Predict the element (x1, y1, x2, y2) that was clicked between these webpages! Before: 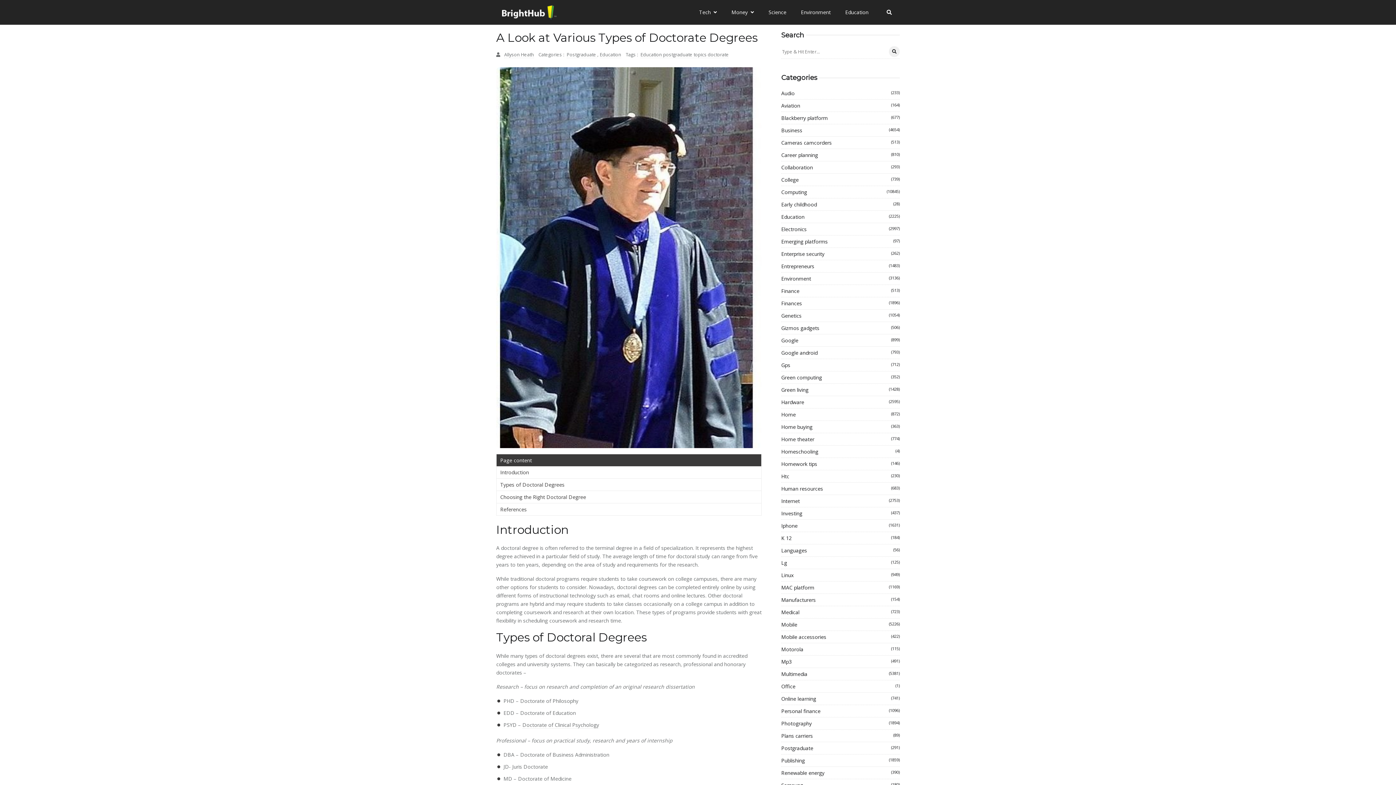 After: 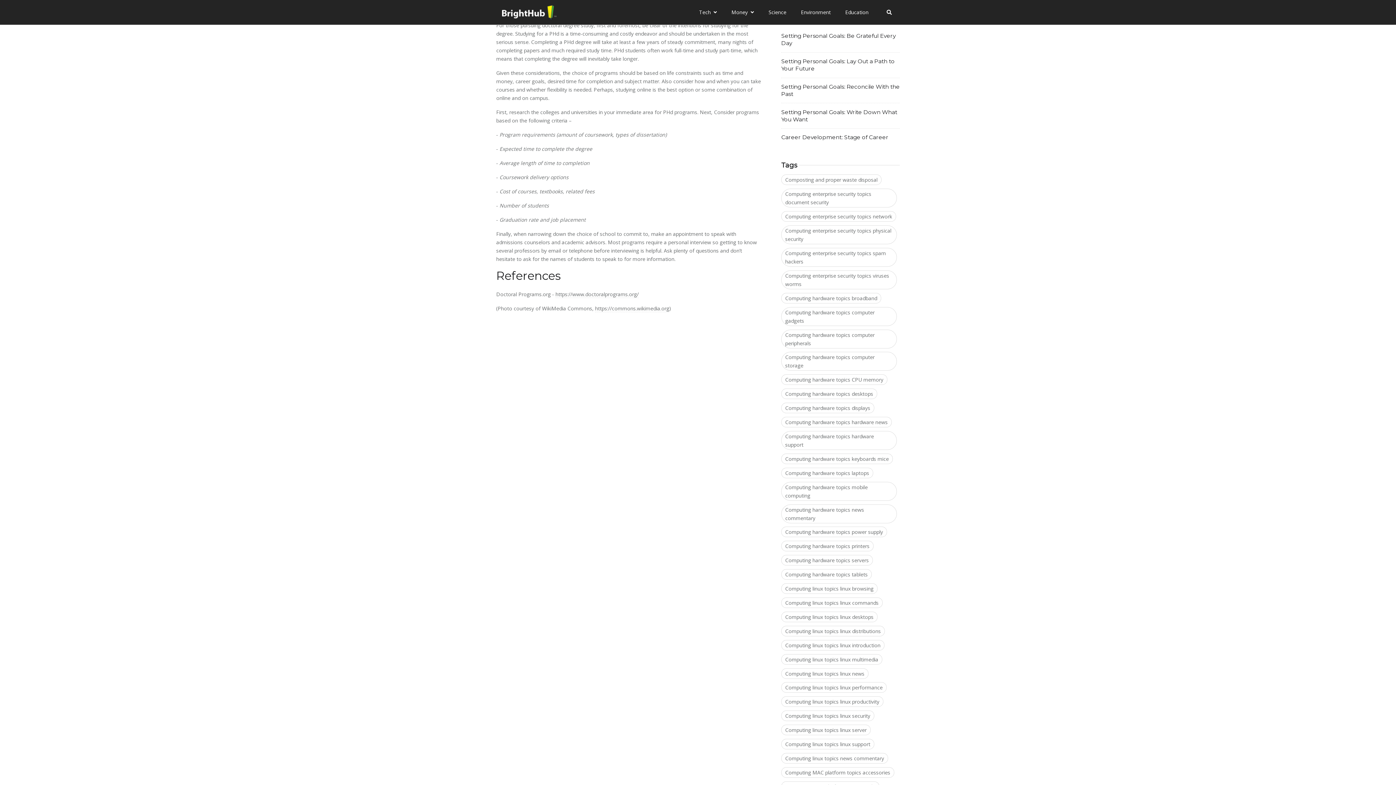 Action: label: Choosing the Right Doctoral Degree bbox: (496, 491, 761, 503)